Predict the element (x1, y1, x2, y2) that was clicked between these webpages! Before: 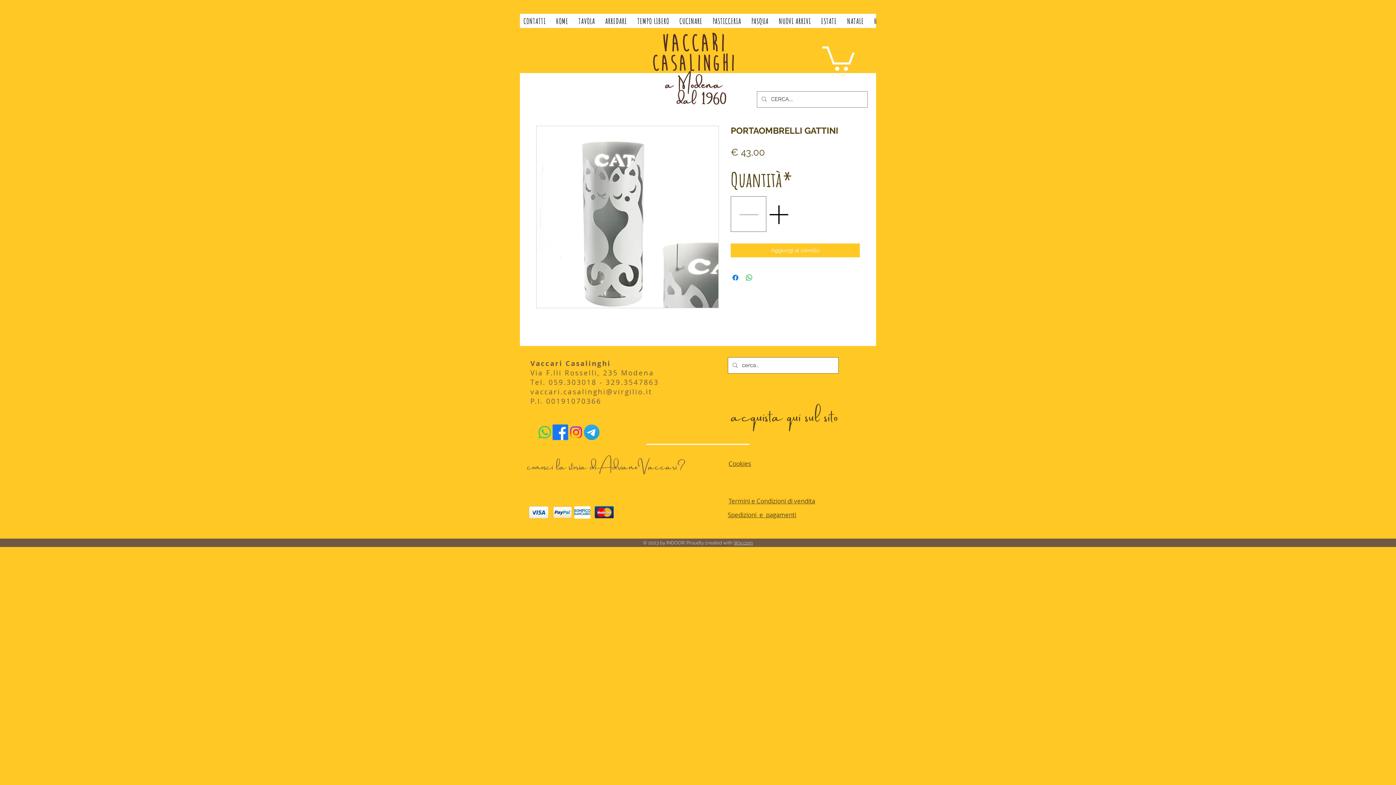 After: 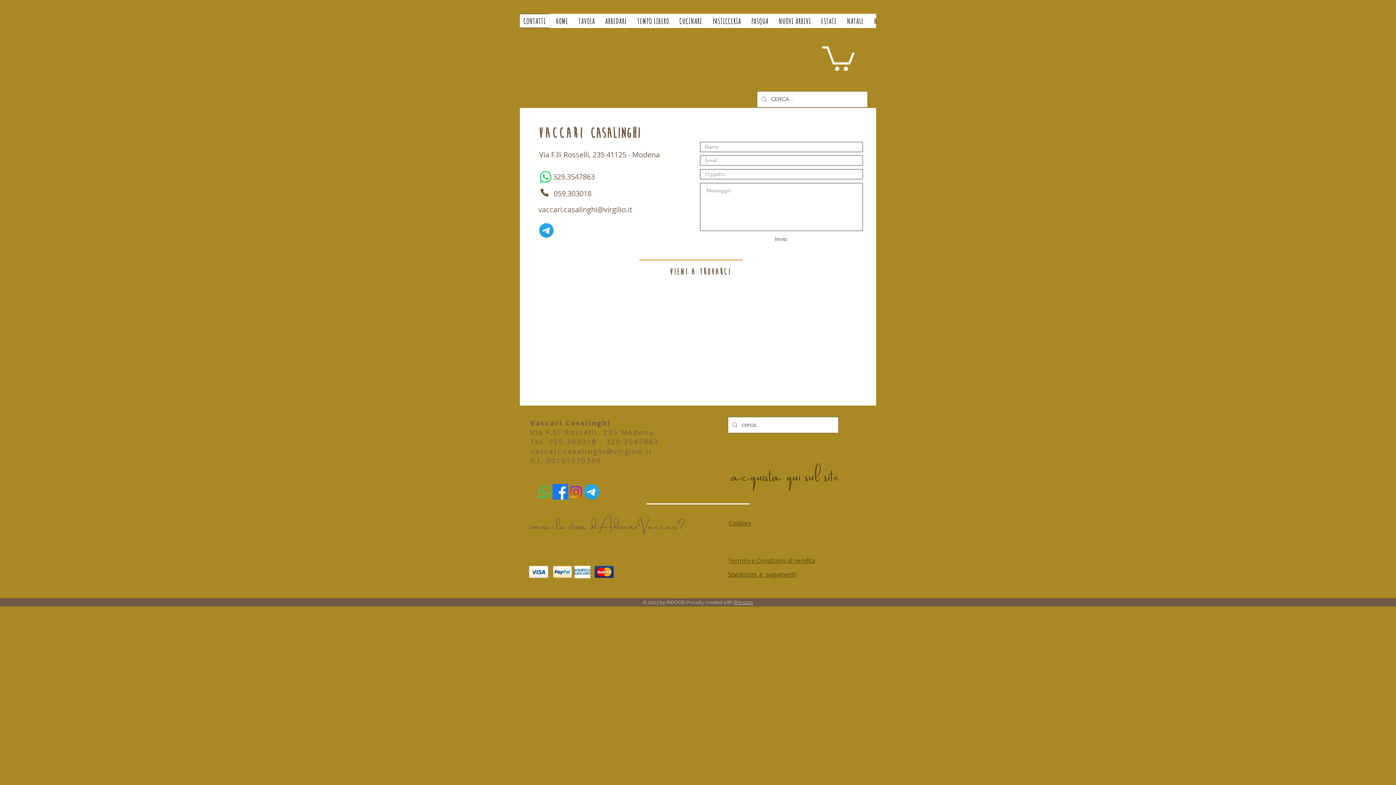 Action: bbox: (520, 13, 549, 28) label: CONTATTI